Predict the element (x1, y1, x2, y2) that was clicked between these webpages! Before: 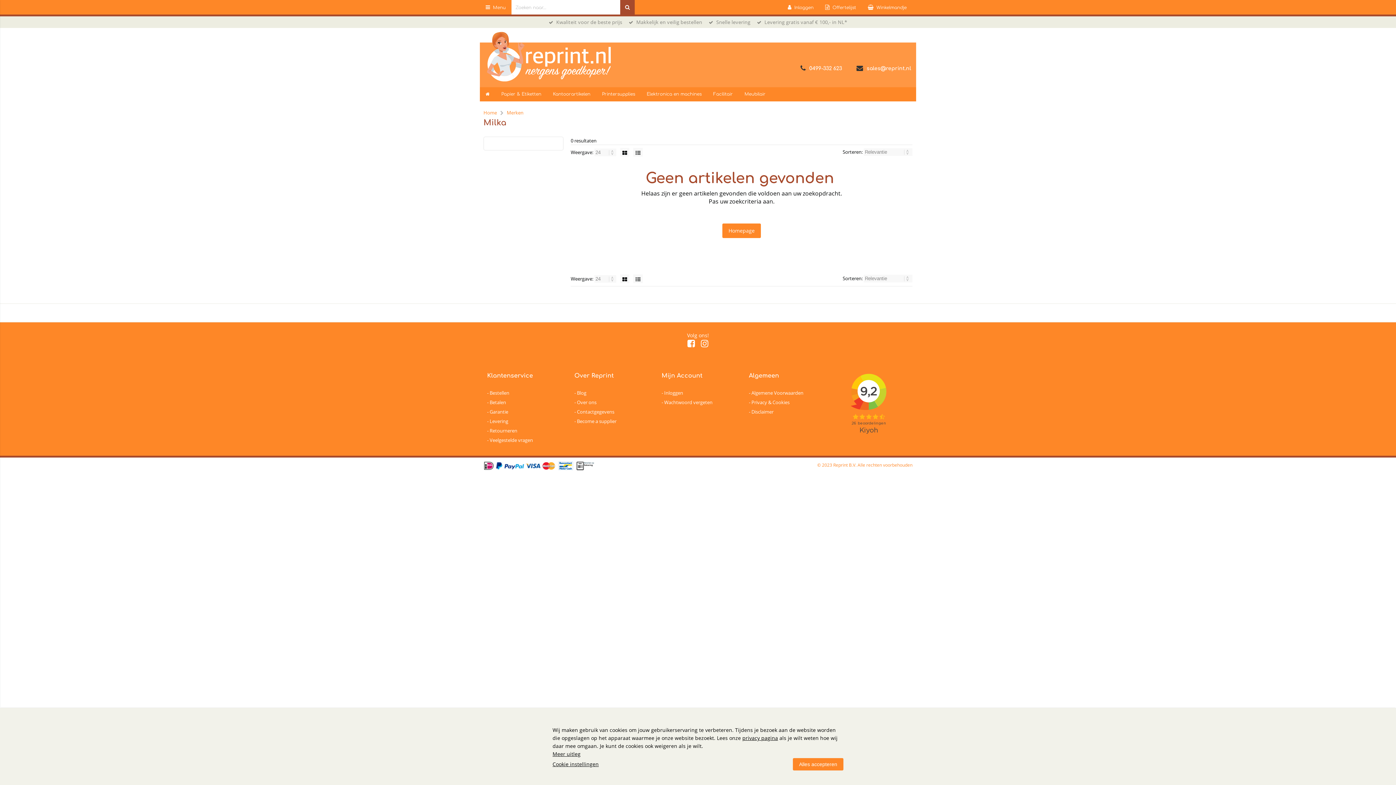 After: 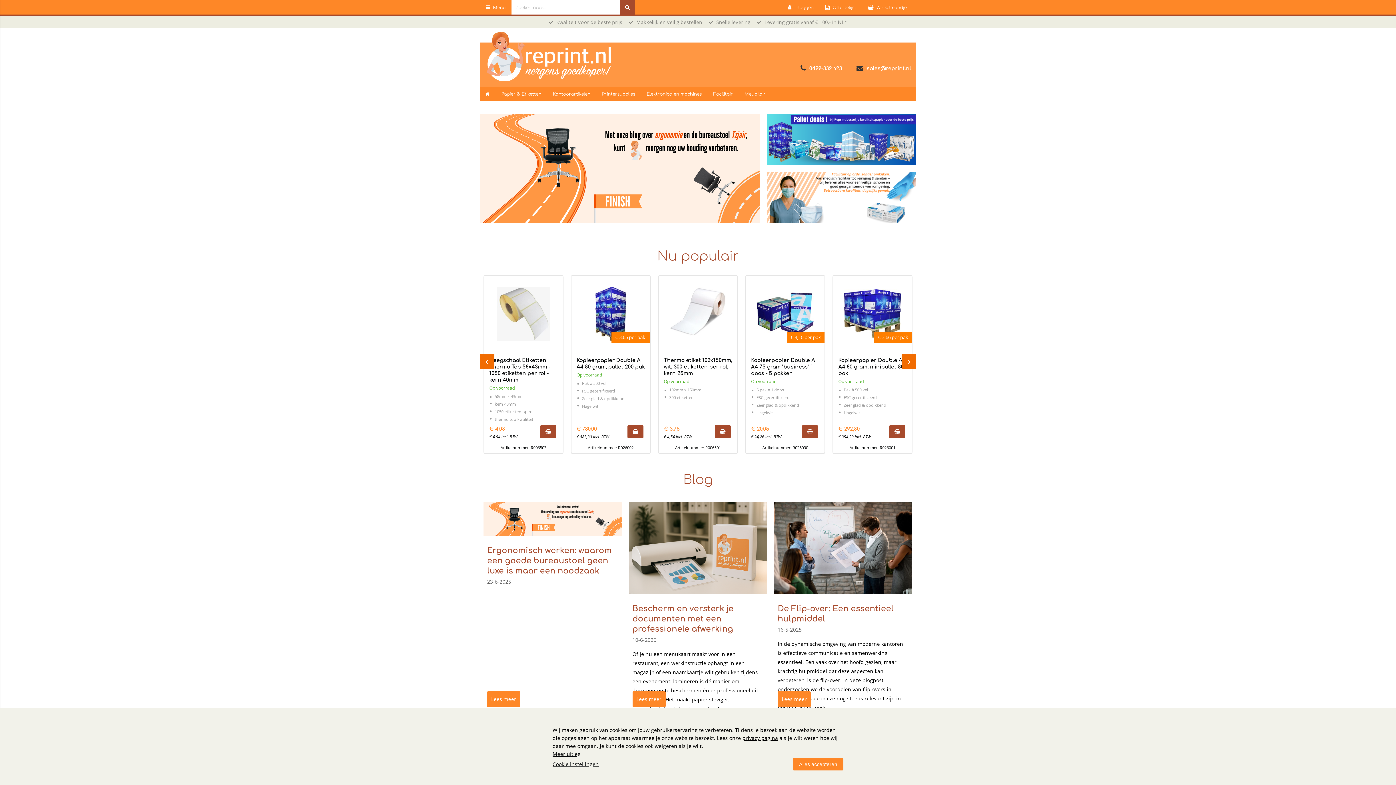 Action: label: Home bbox: (483, 109, 497, 116)